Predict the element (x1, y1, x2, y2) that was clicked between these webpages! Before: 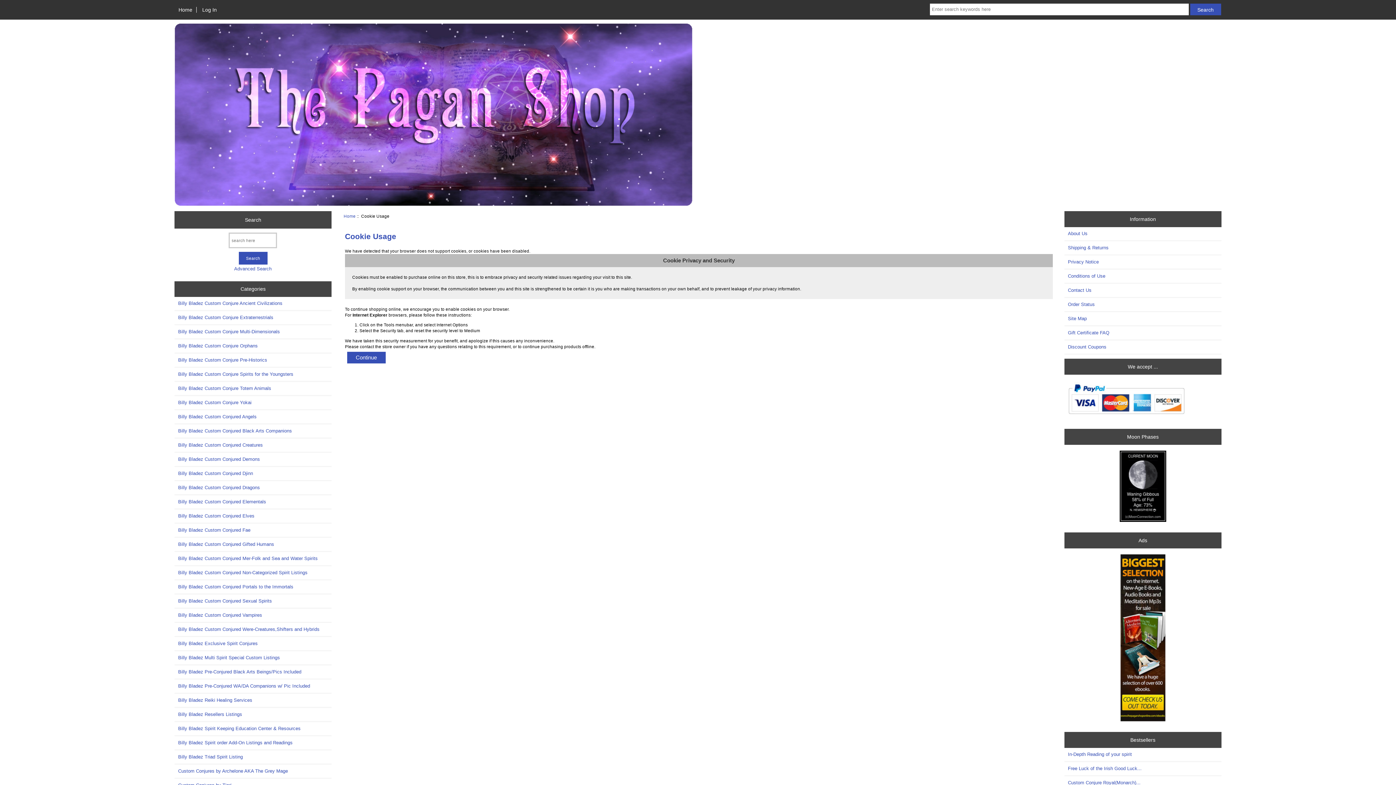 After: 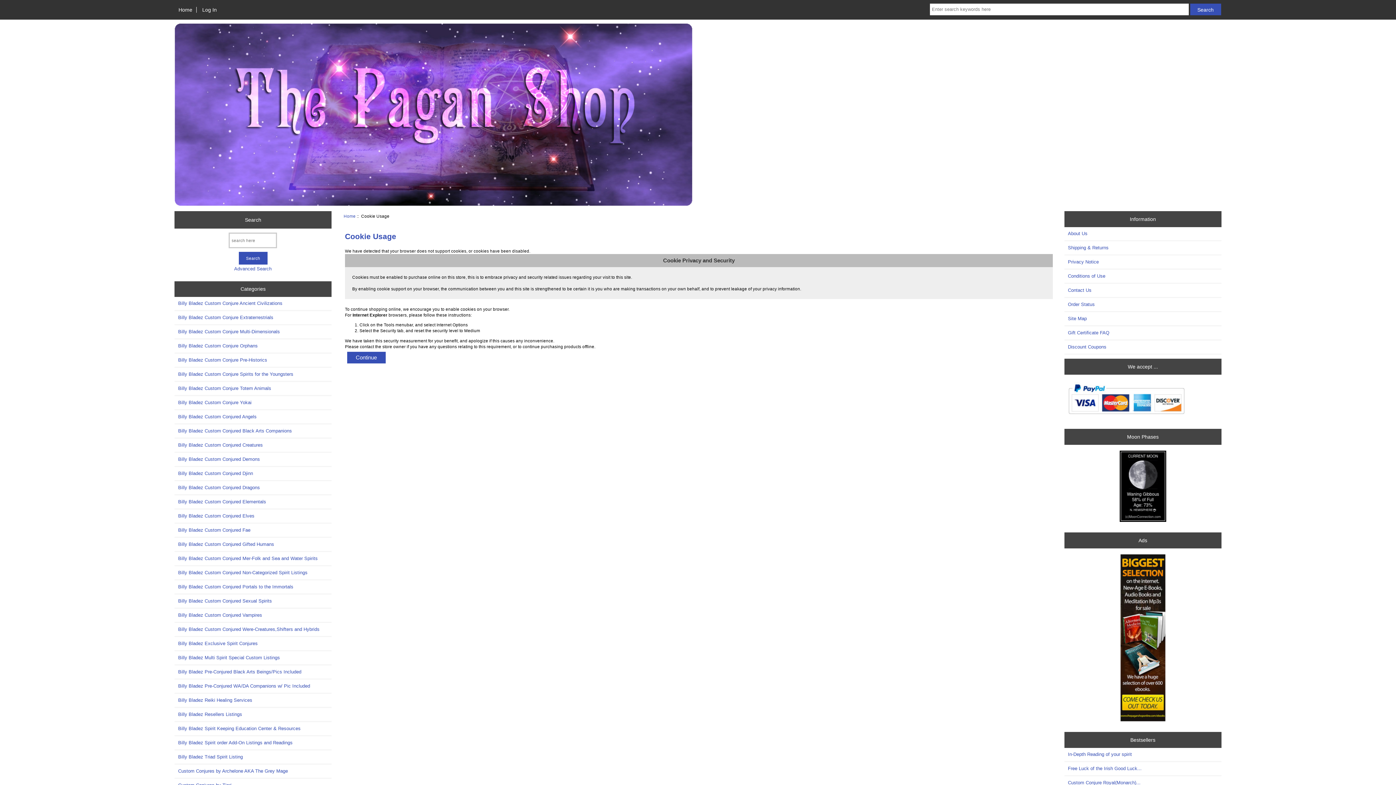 Action: bbox: (1119, 449, 1166, 524)